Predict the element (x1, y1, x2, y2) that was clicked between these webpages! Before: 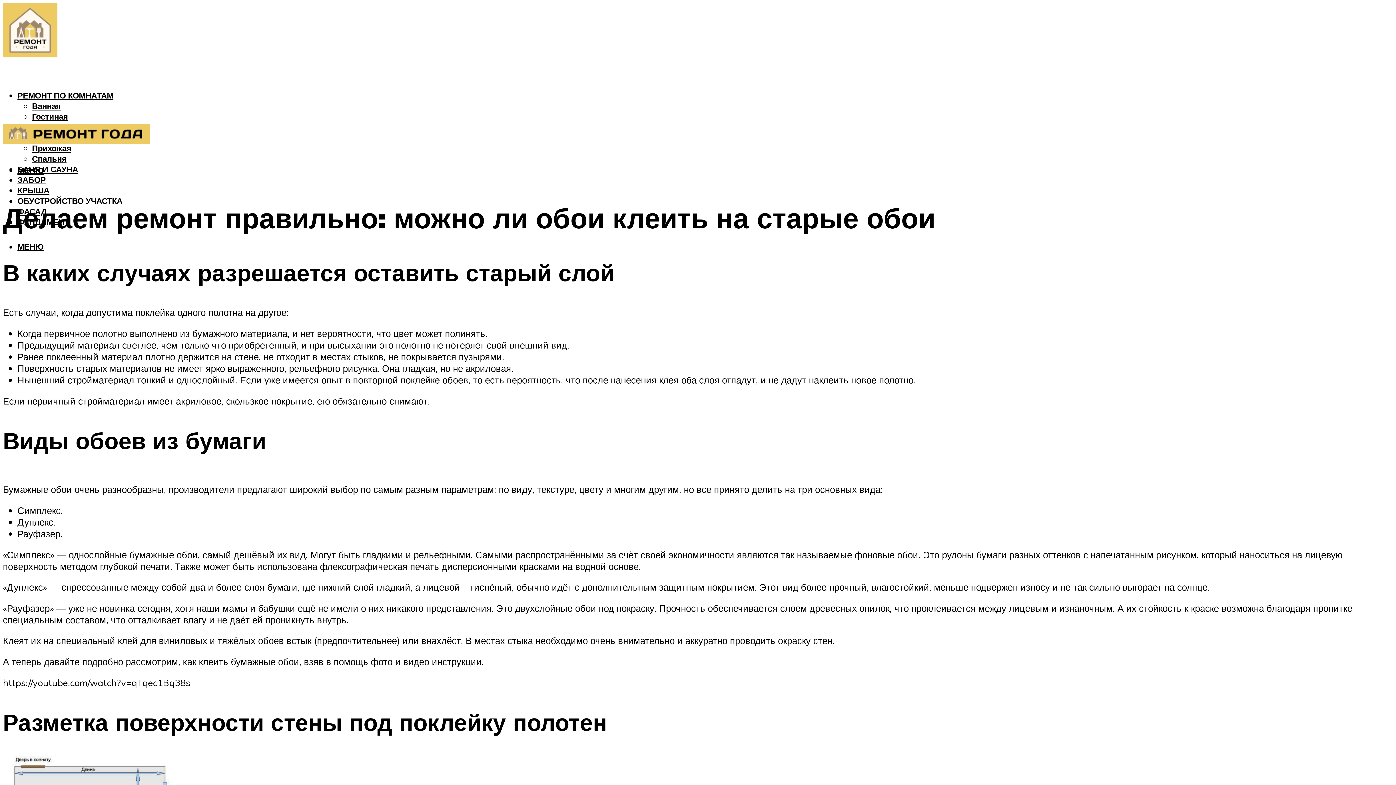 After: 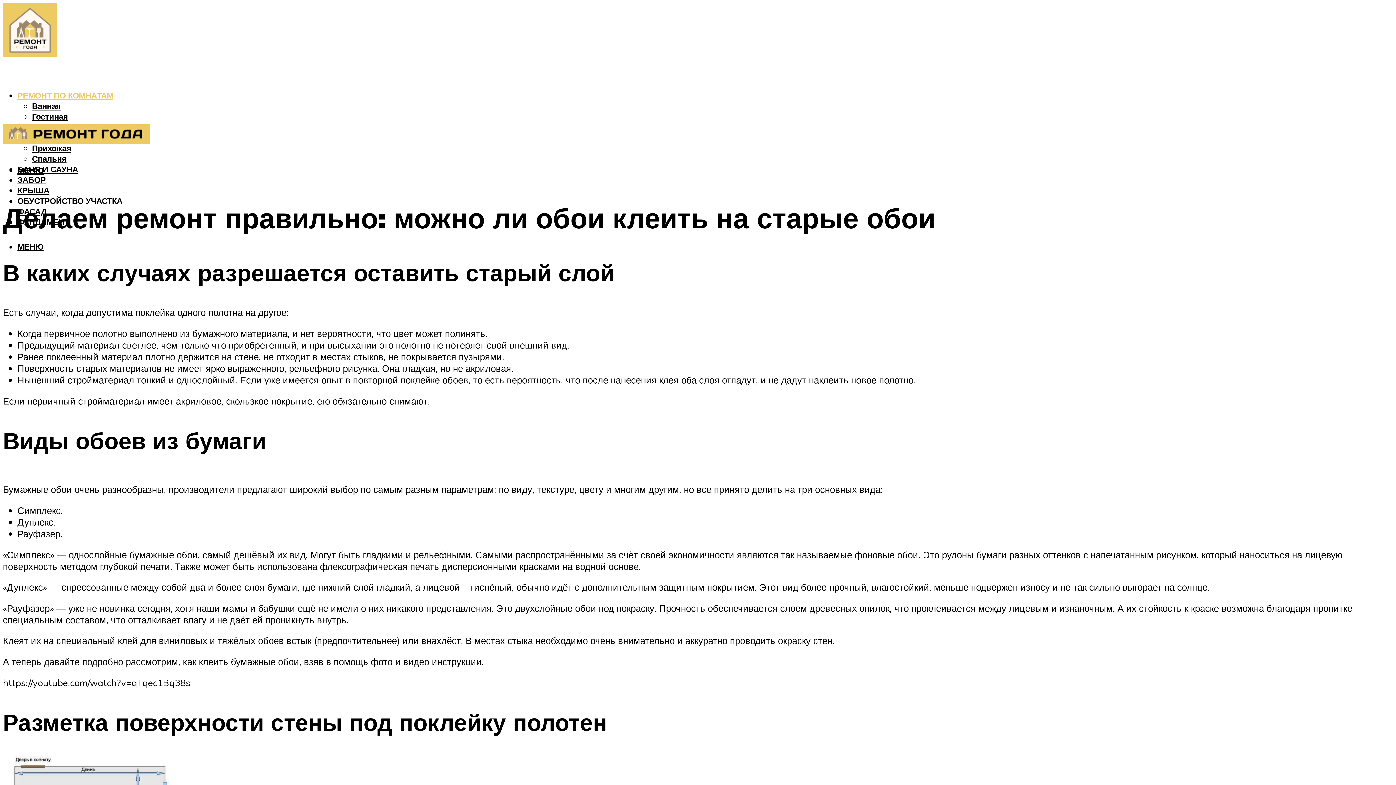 Action: label: РЕМОНТ ПО КОМНАТАМ bbox: (17, 90, 113, 100)